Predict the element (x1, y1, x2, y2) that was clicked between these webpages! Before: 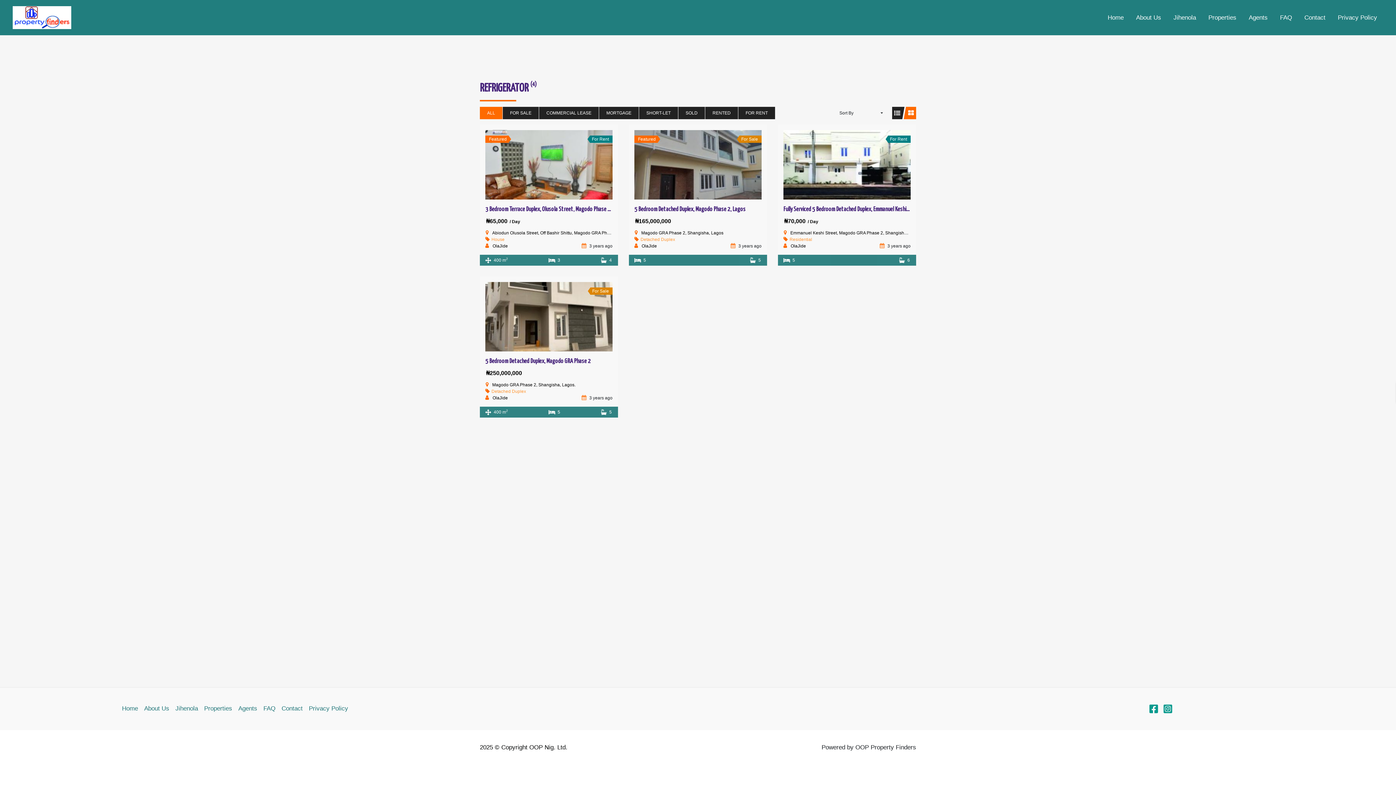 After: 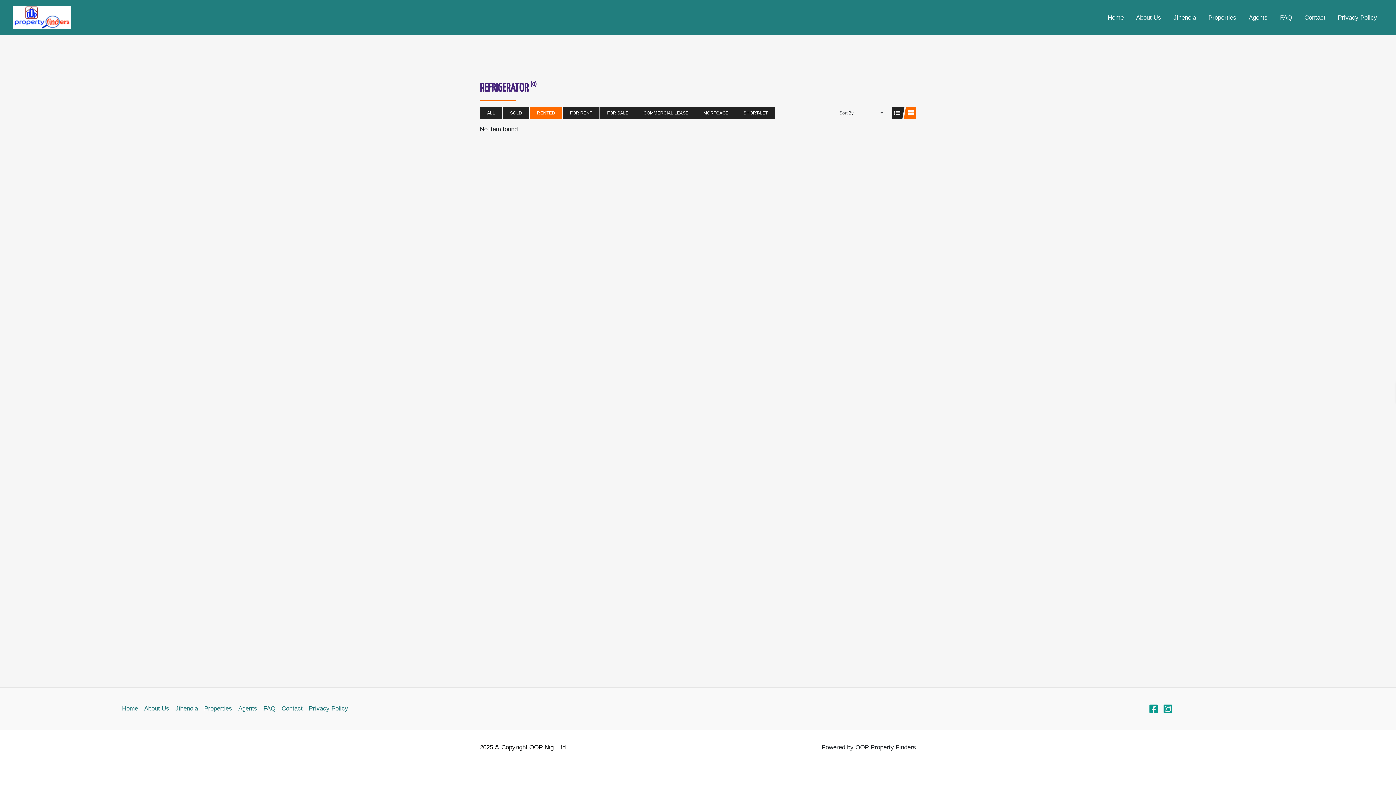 Action: label: RENTED bbox: (705, 106, 738, 119)